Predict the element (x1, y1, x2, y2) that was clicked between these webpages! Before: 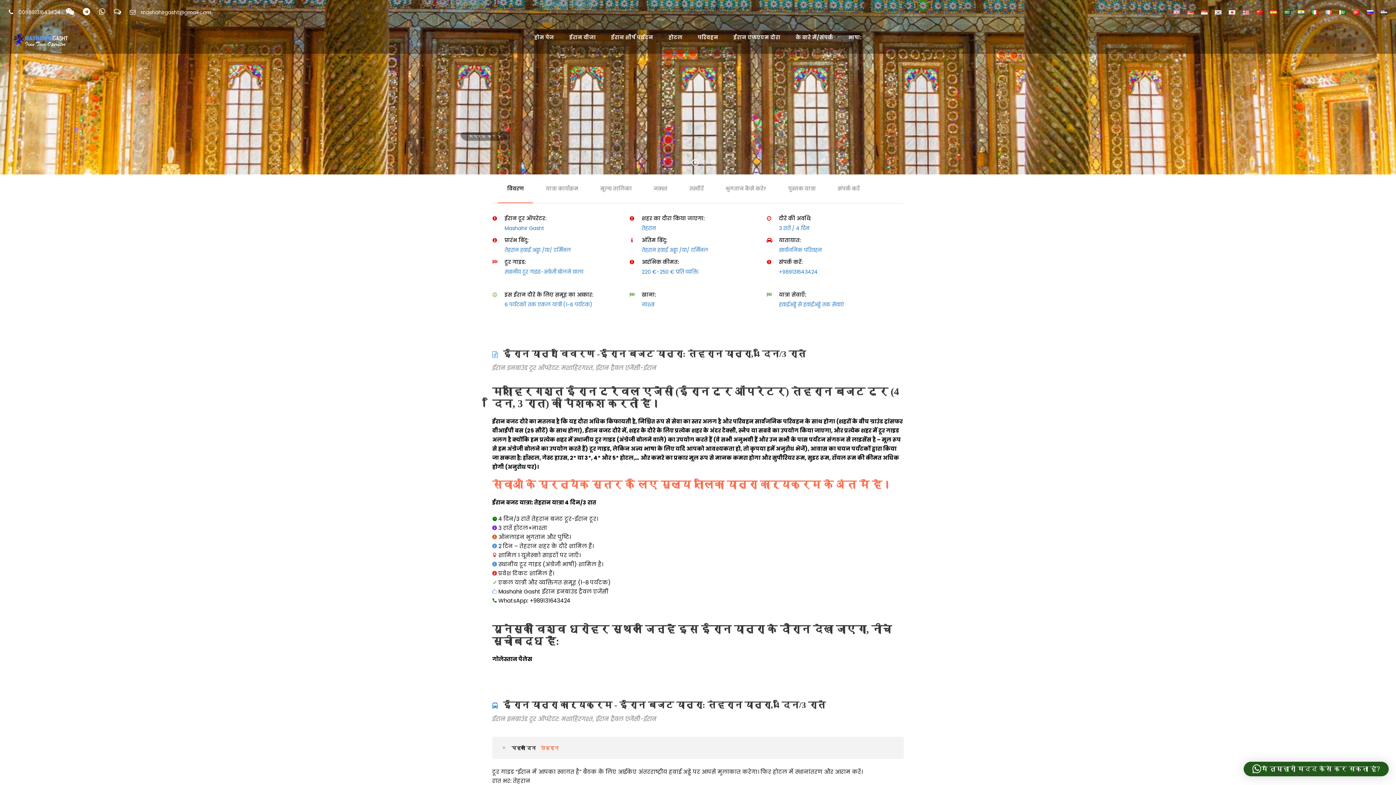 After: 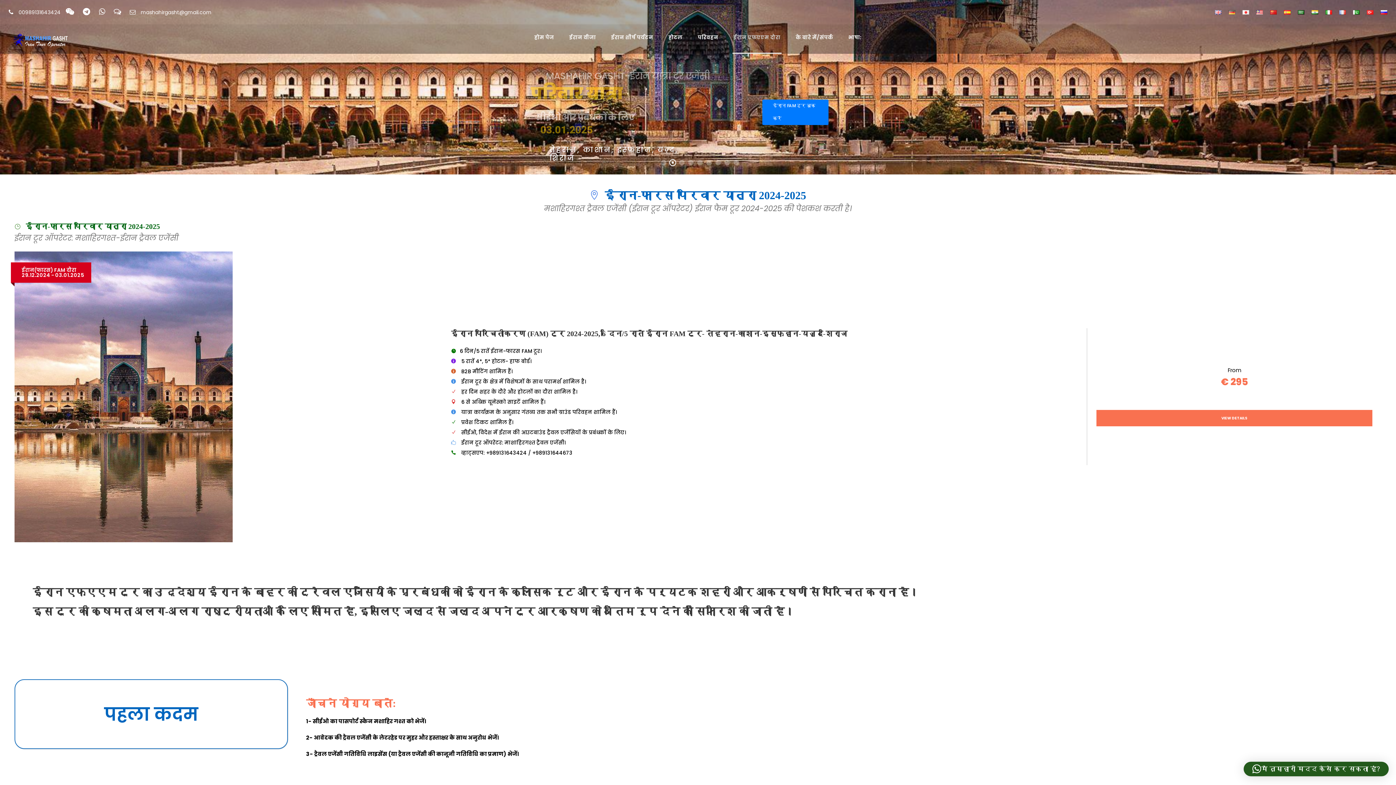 Action: bbox: (733, 33, 780, 53) label: ईरान एफएएम दौरा